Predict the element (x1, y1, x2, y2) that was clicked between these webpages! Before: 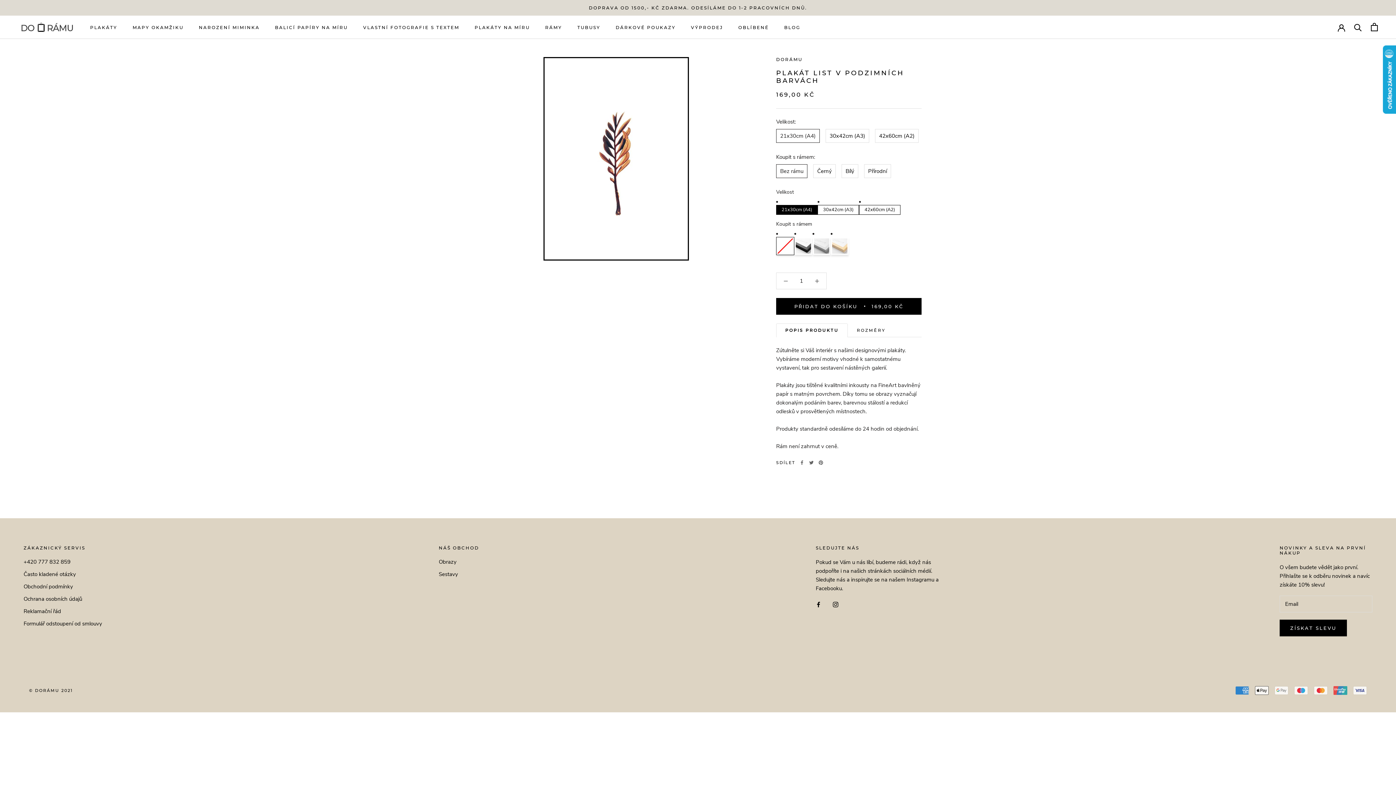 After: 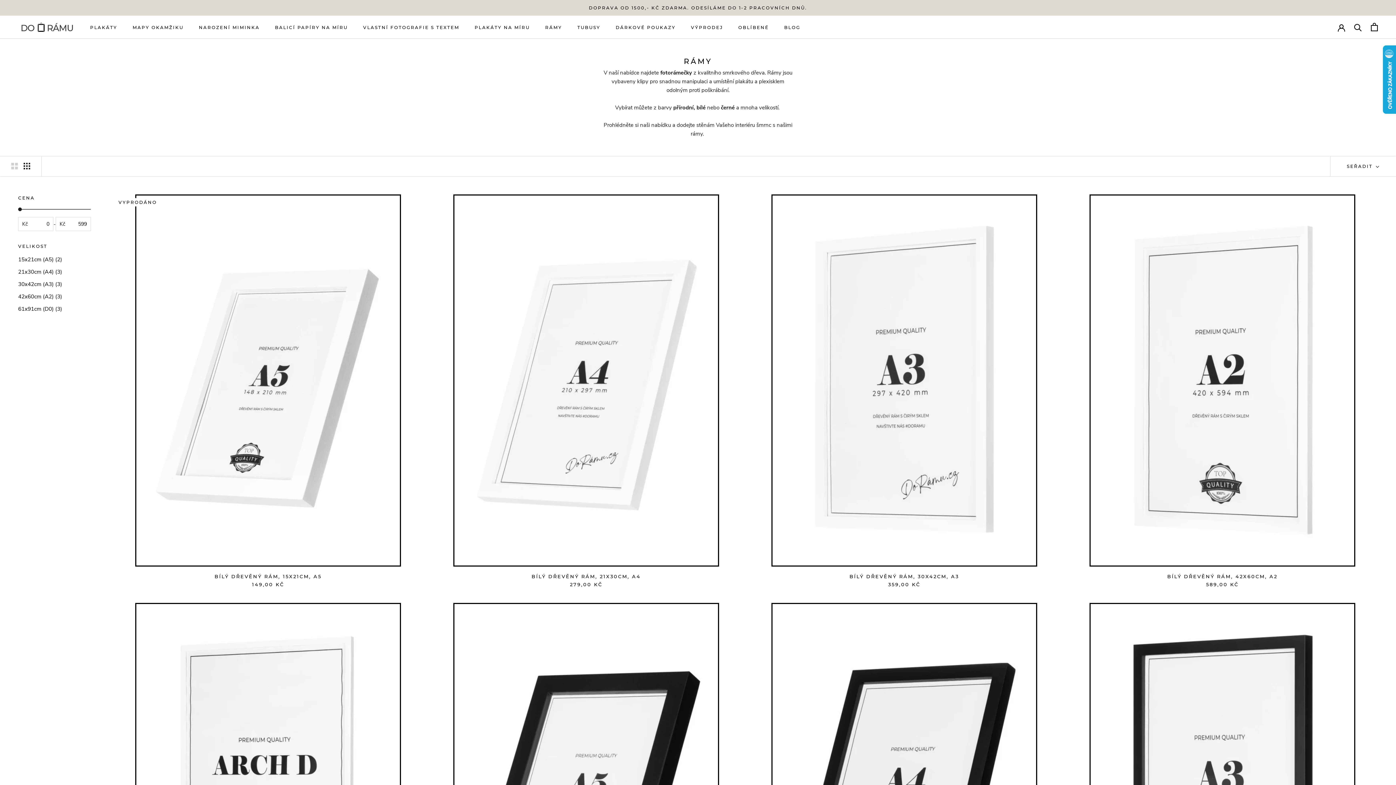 Action: bbox: (545, 24, 562, 30) label: RÁMY
RÁMY